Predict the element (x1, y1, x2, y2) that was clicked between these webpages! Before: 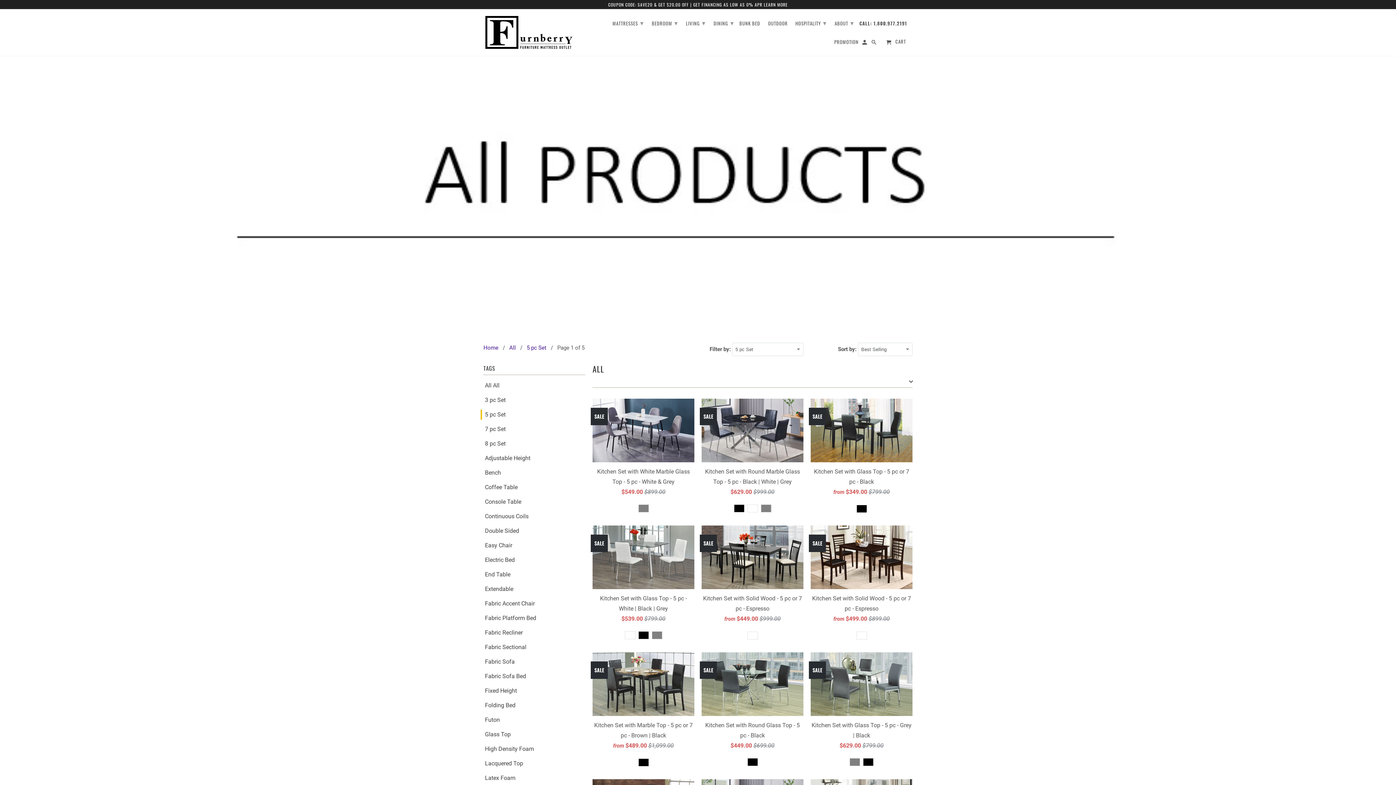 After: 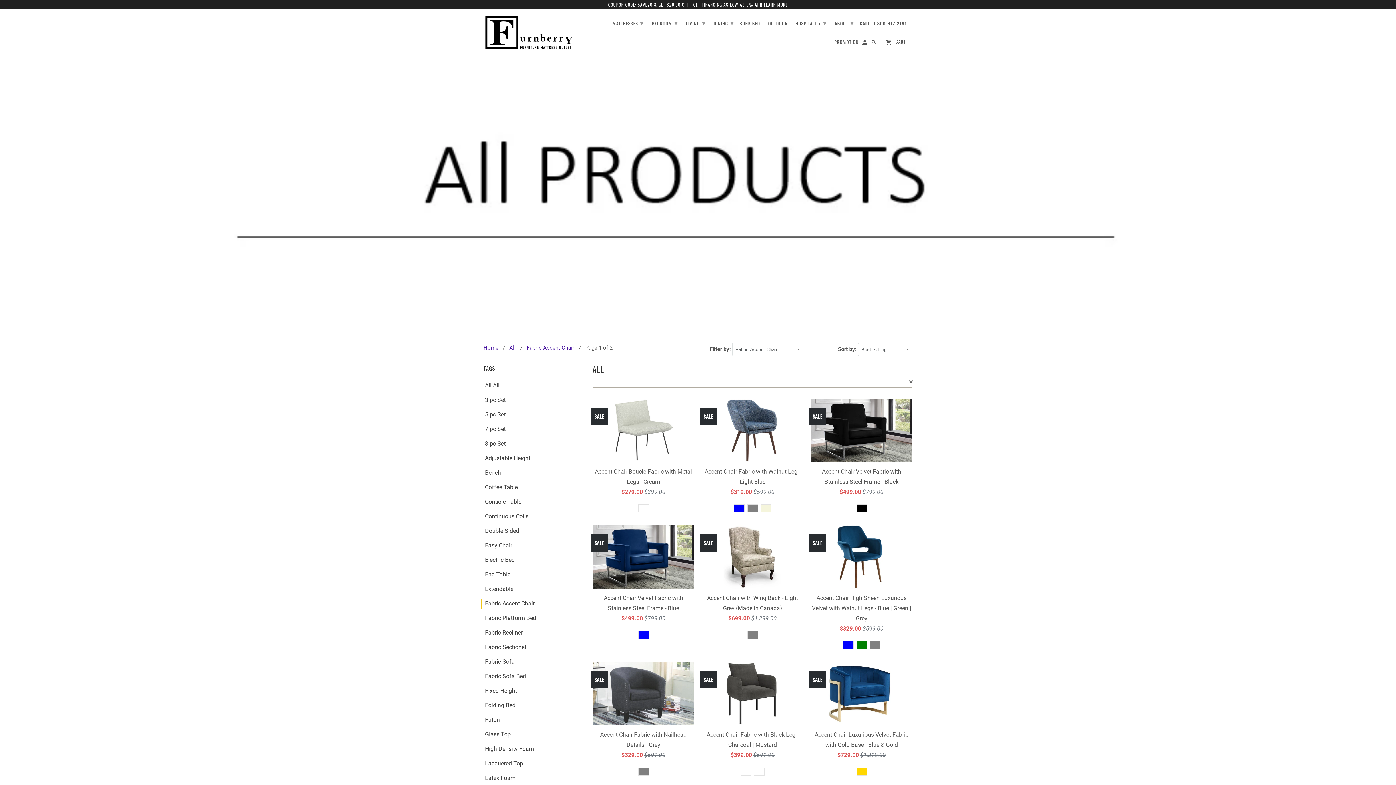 Action: label: Fabric Accent Chair bbox: (480, 598, 534, 609)